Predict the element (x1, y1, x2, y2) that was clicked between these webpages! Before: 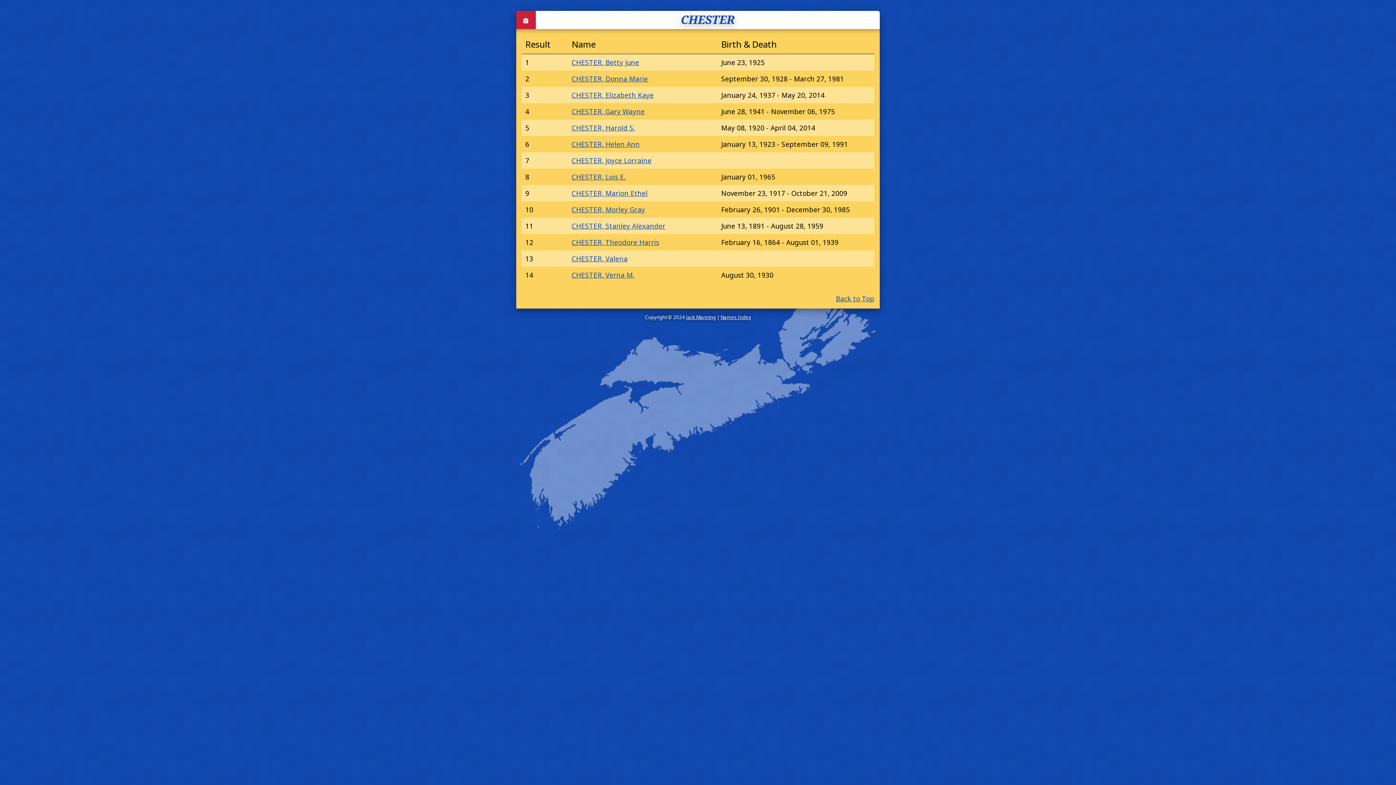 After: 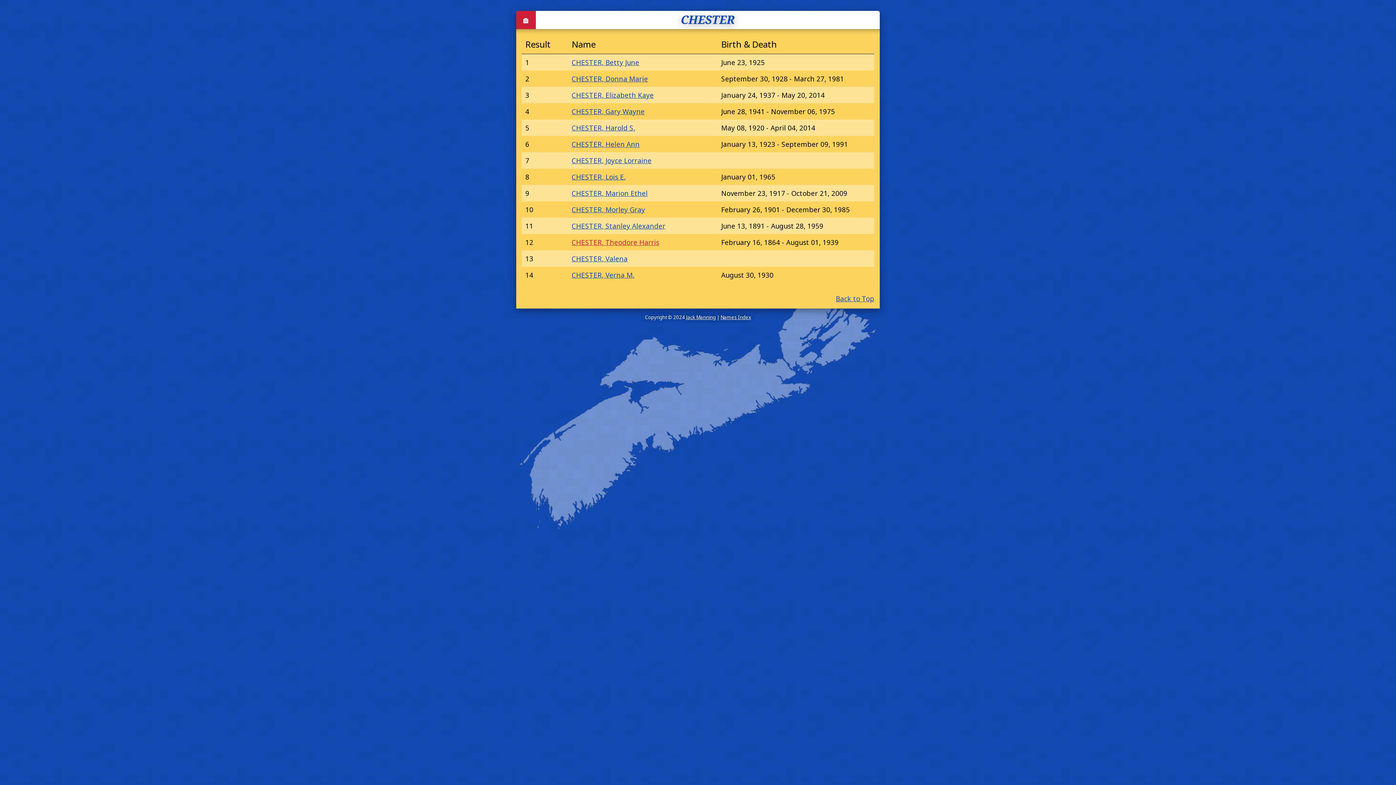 Action: label: CHESTER, Theodore Harris bbox: (571, 237, 659, 246)